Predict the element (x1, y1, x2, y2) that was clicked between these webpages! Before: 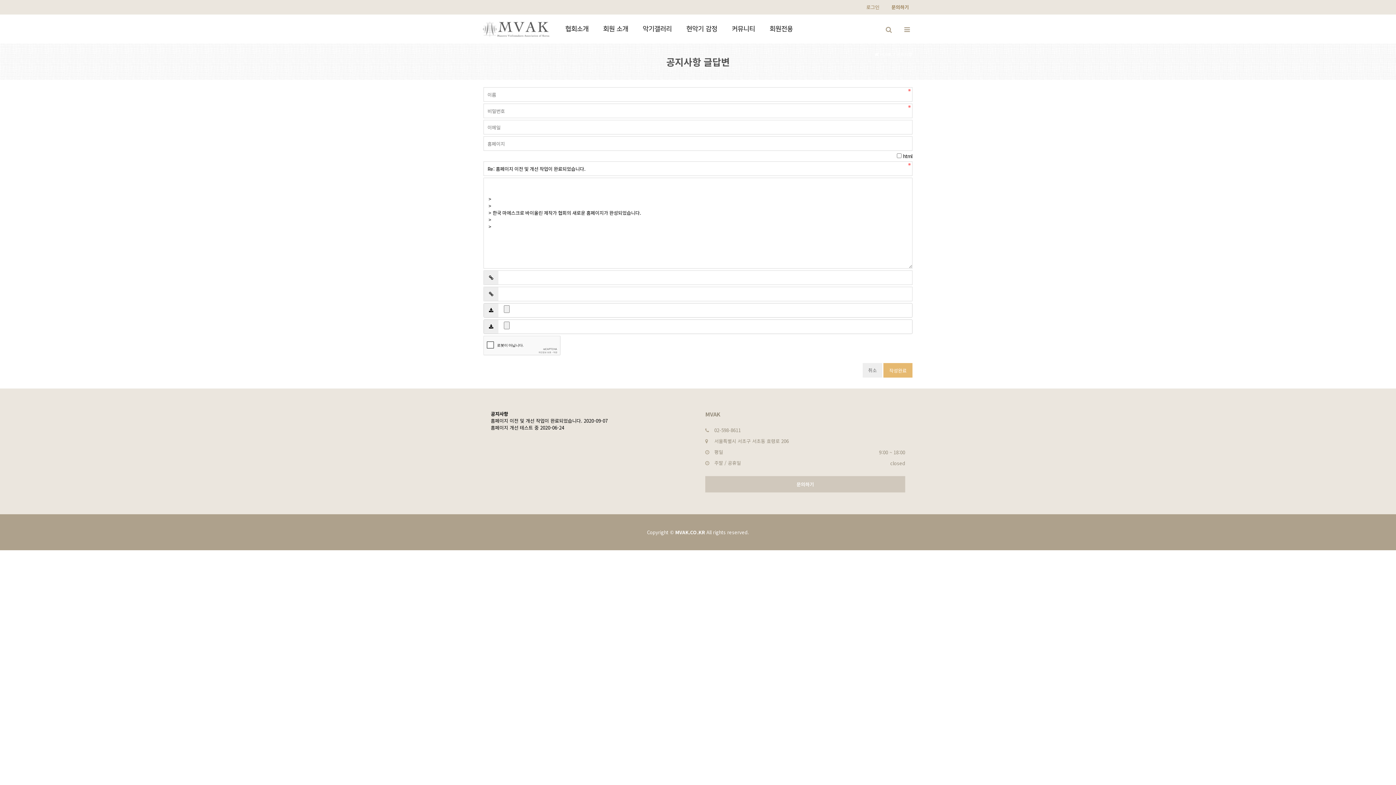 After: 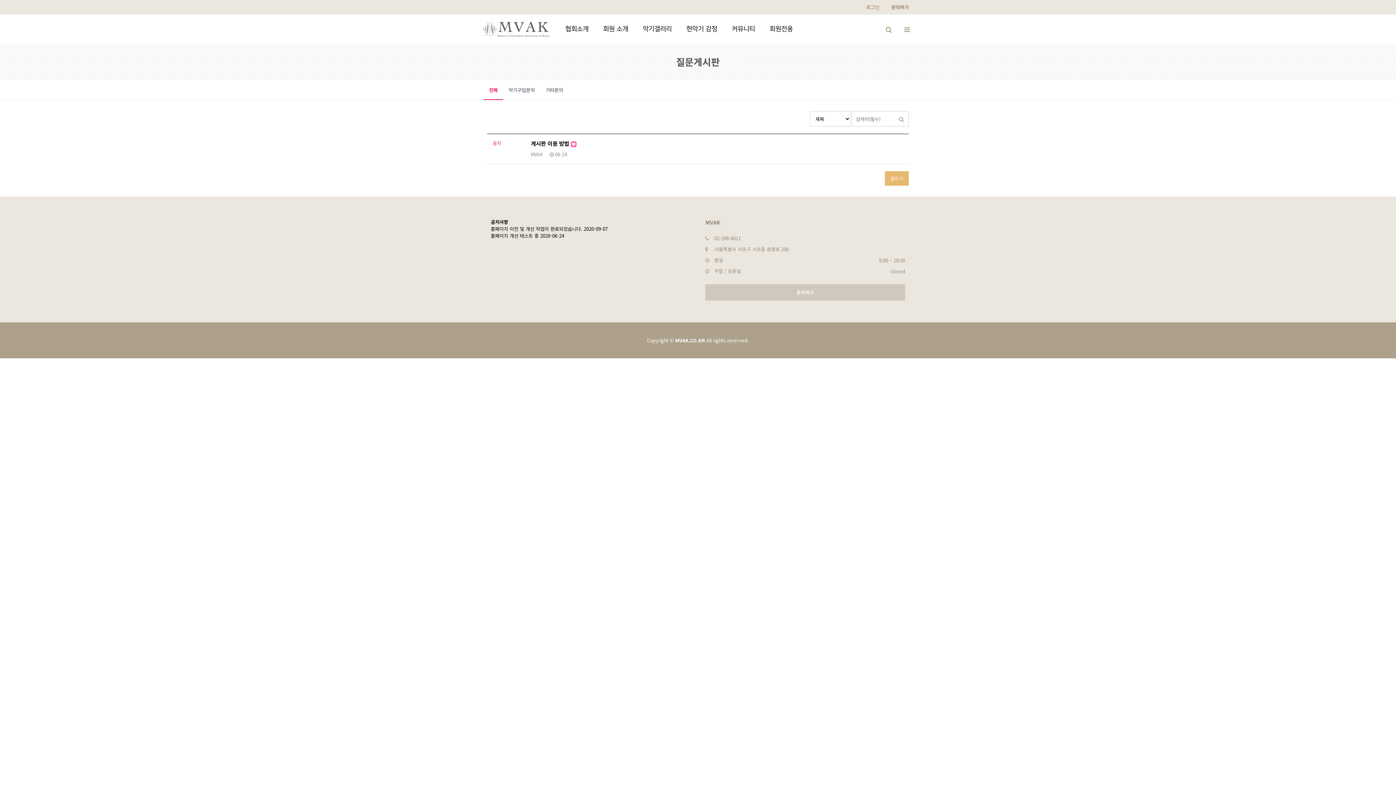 Action: bbox: (884, 0, 916, 14) label: 문의하기